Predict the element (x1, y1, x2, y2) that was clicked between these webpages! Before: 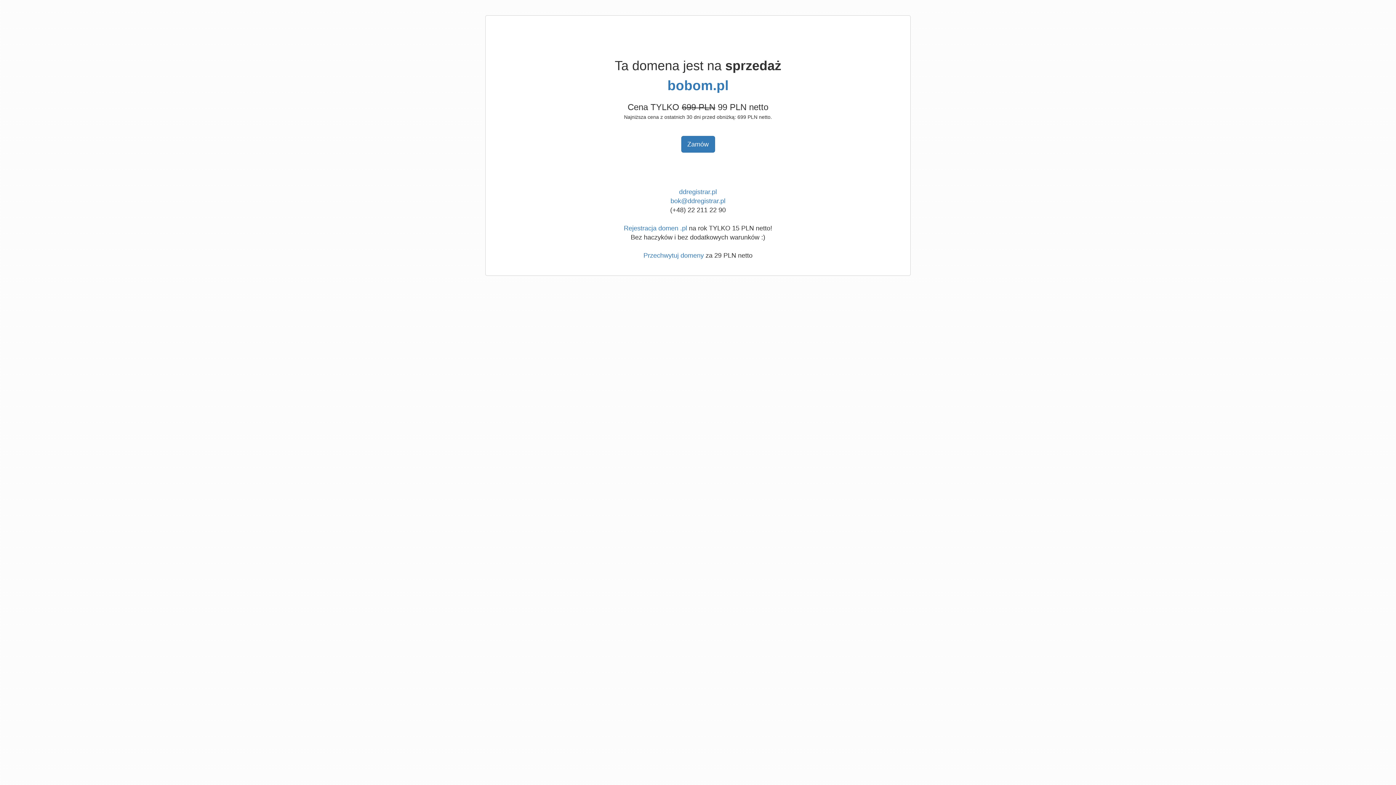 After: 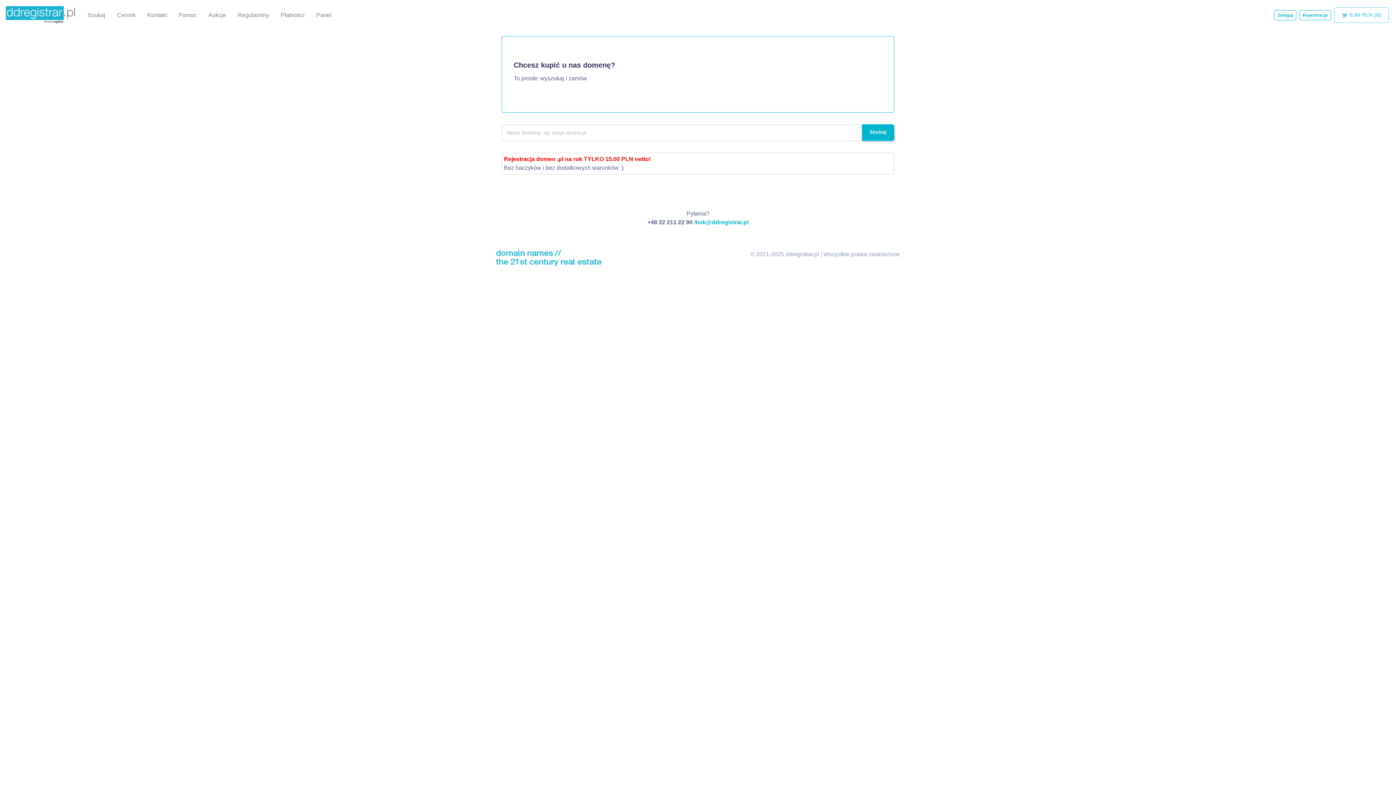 Action: label: ddregistrar.pl bbox: (679, 188, 717, 195)